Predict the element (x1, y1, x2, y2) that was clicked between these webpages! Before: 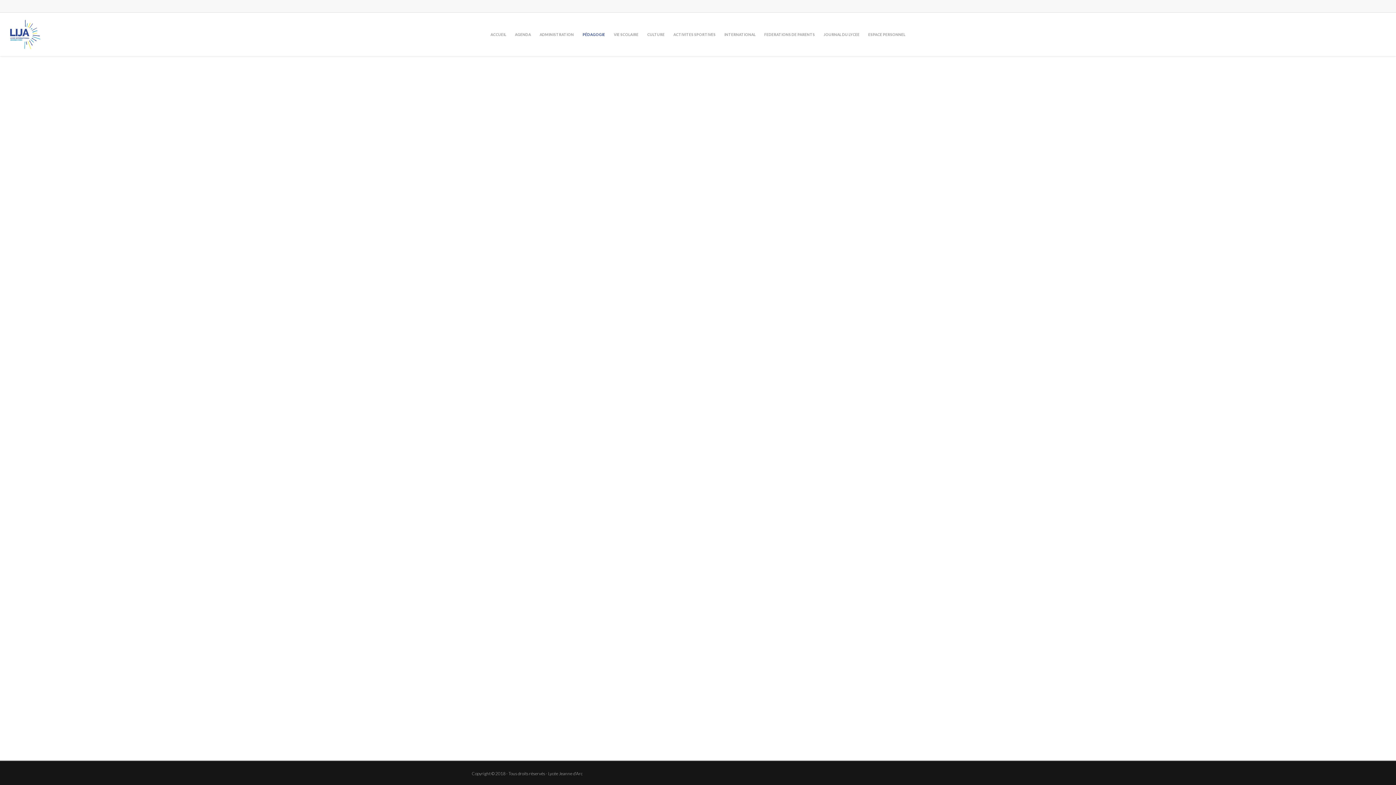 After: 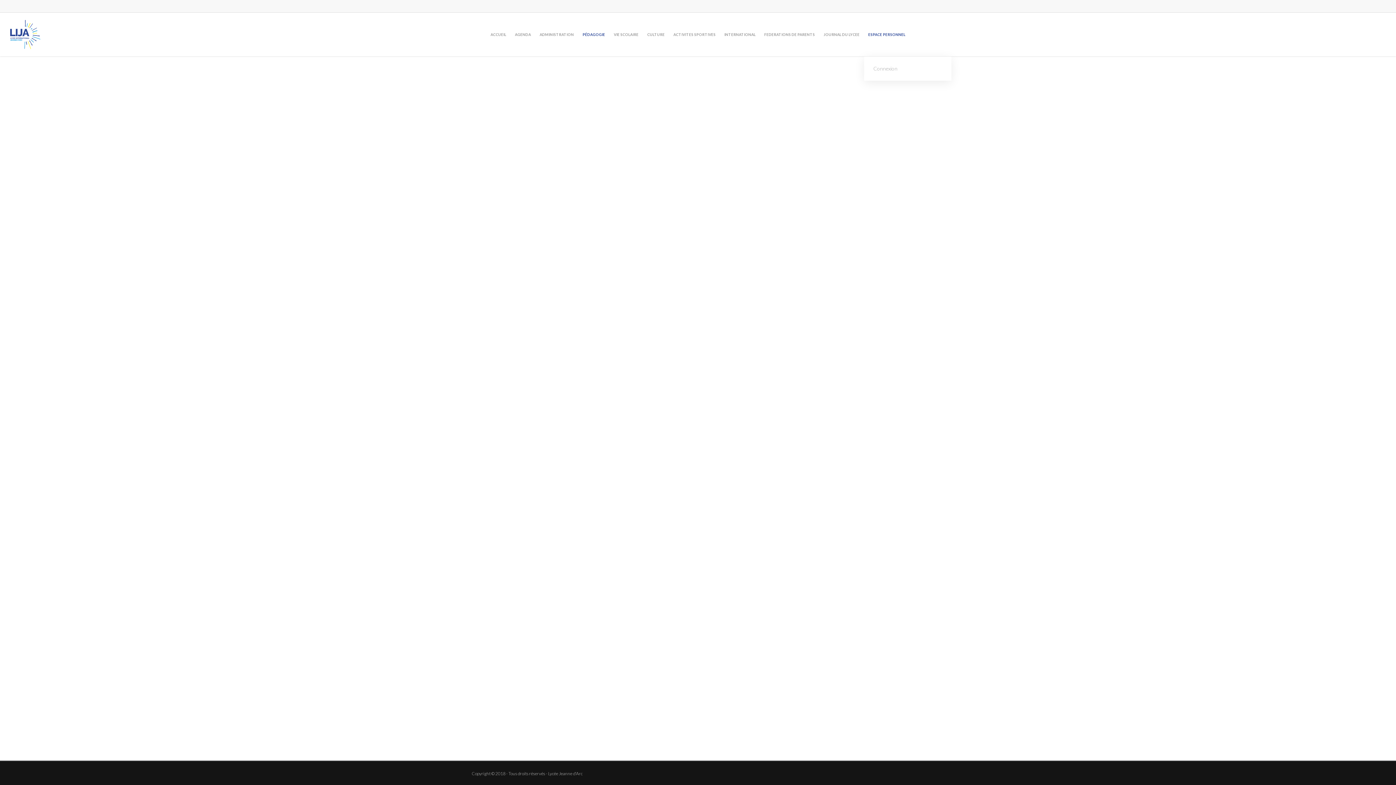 Action: bbox: (864, 32, 910, 36) label: ESPACE PERSONNEL